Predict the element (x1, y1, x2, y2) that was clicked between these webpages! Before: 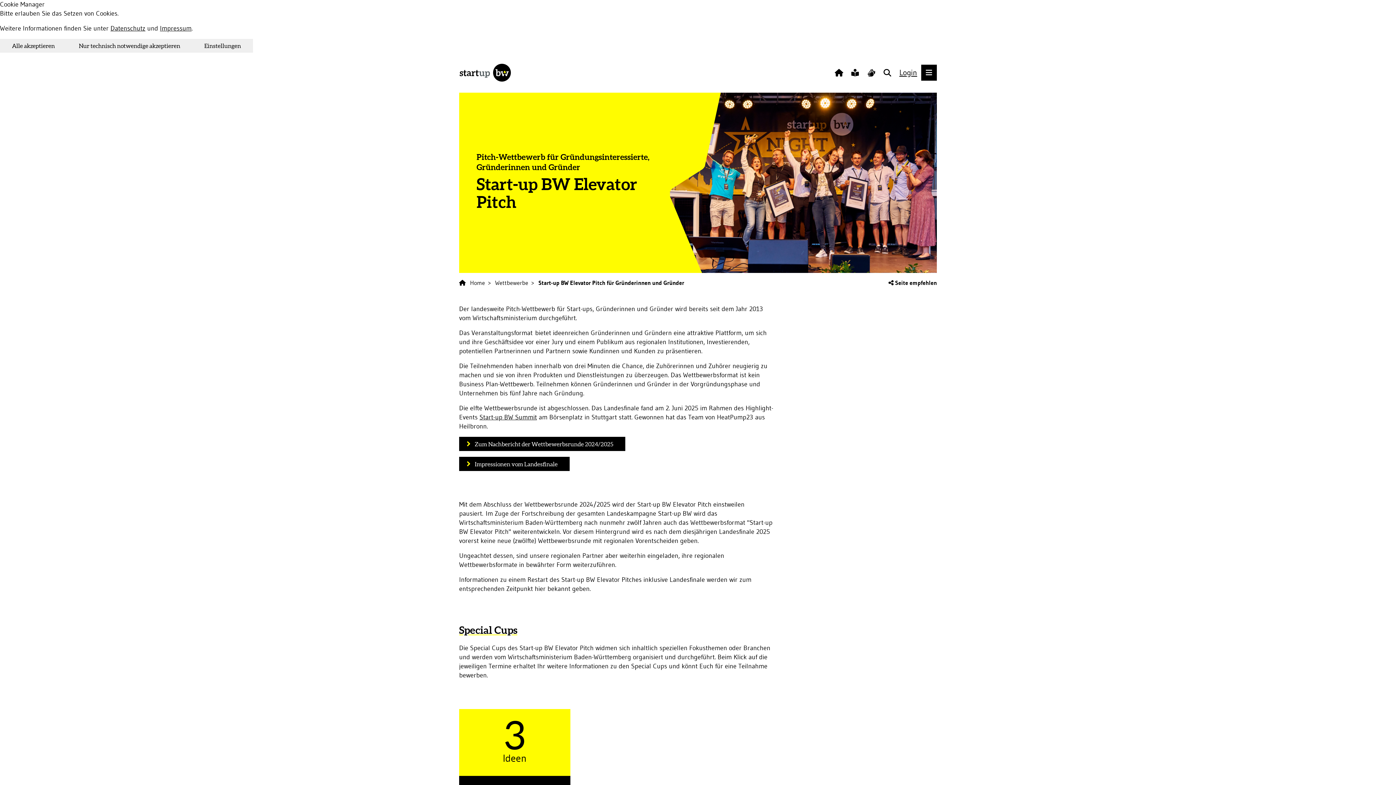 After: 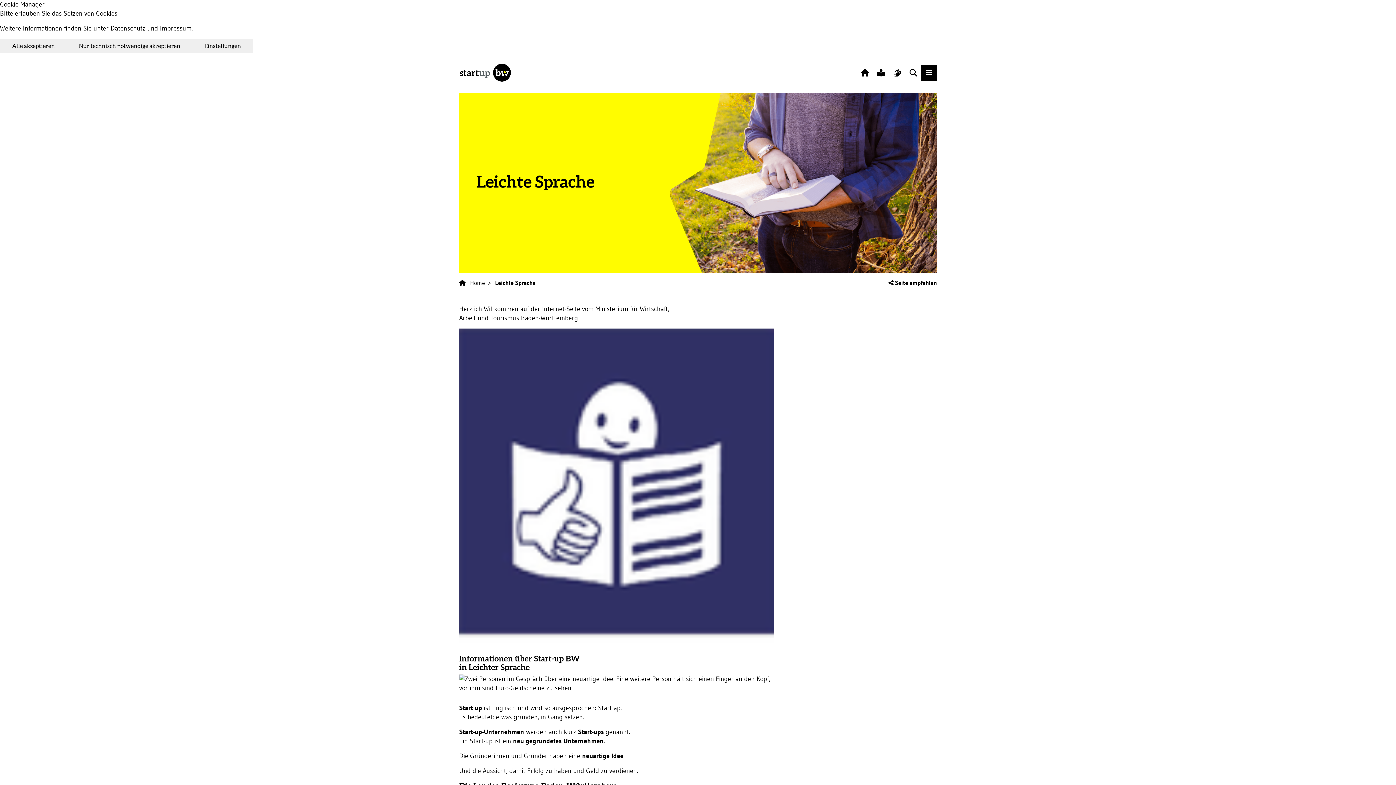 Action: label: Leichte Sprache bbox: (847, 64, 863, 80)